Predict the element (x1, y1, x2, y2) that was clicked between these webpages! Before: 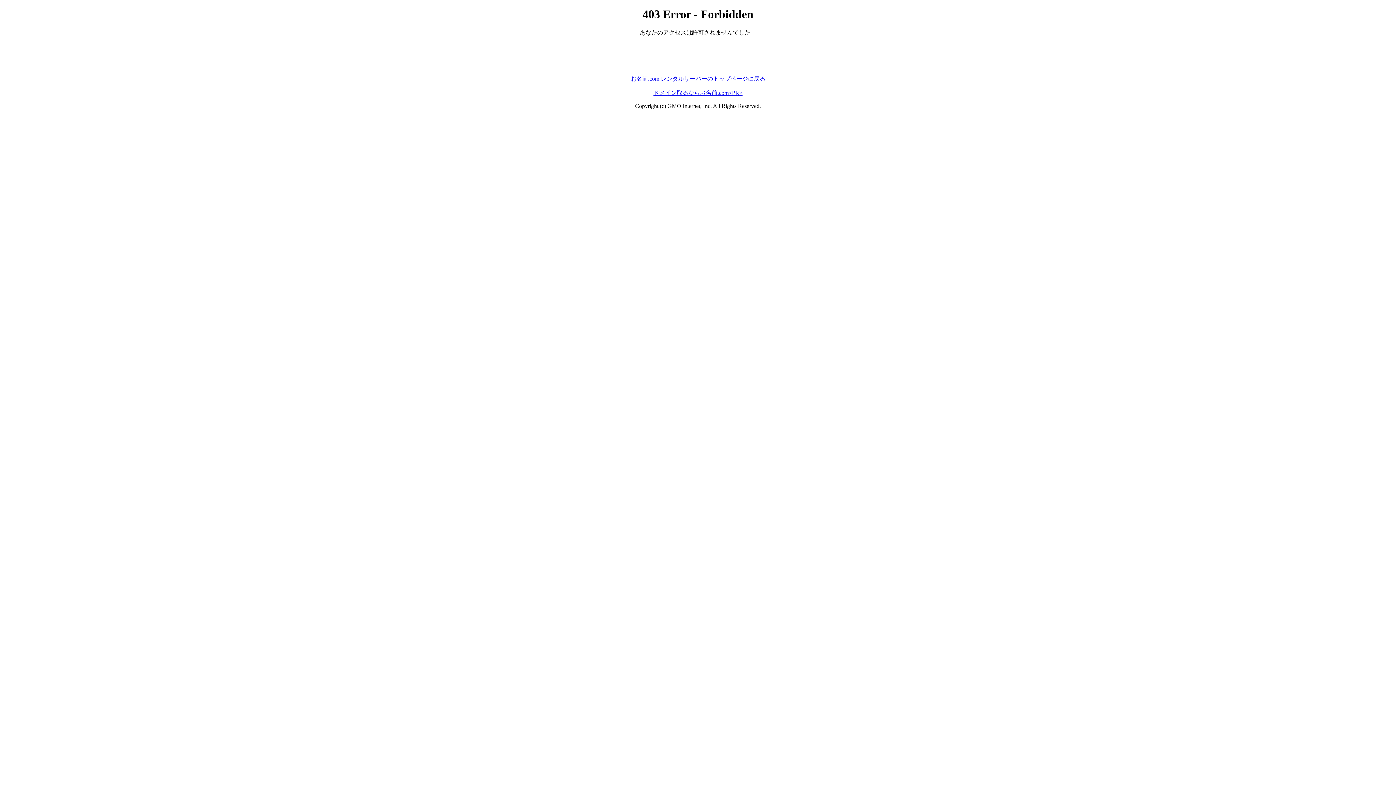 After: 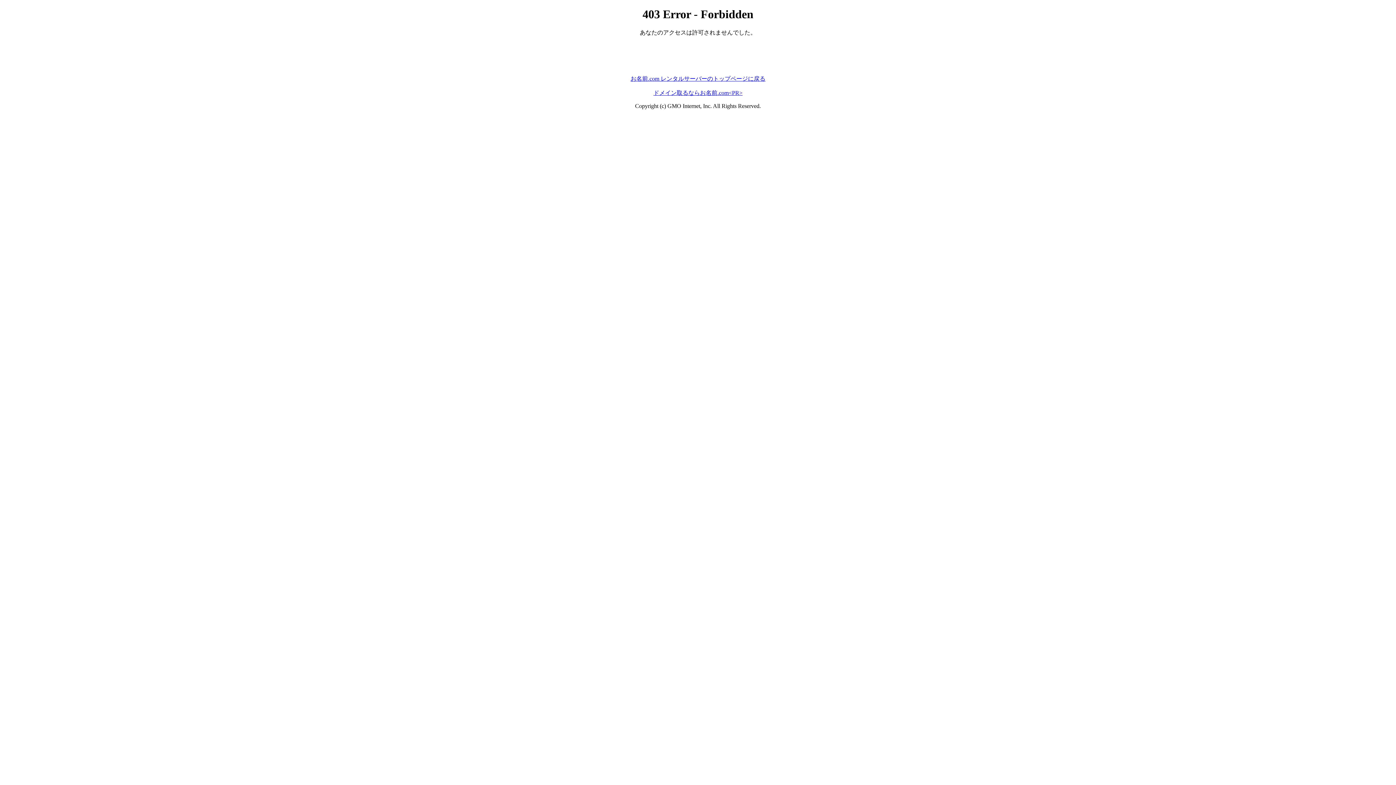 Action: label: ドメイン取るならお名前.com<PR> bbox: (653, 89, 742, 95)